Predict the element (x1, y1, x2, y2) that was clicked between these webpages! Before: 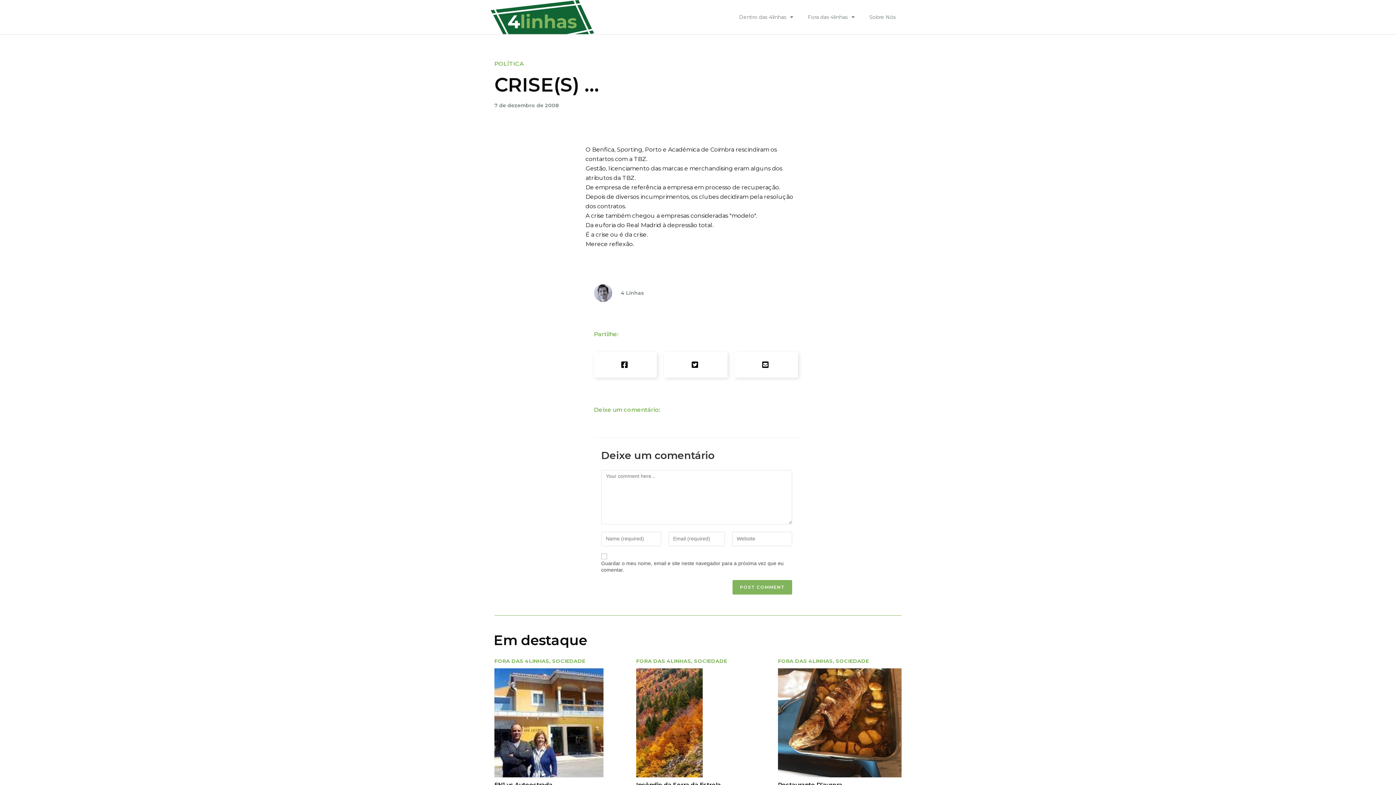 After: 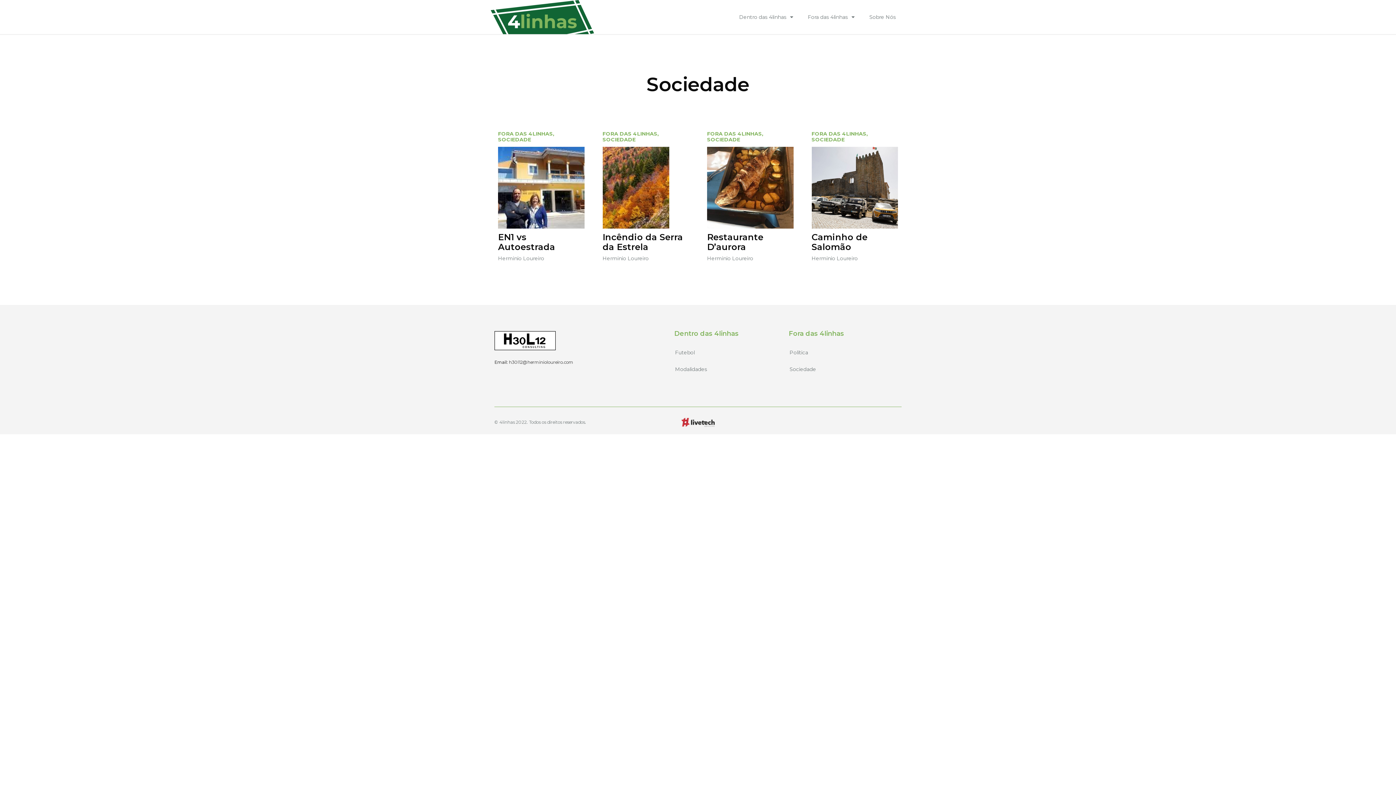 Action: label: SOCIEDADE bbox: (836, 658, 869, 664)